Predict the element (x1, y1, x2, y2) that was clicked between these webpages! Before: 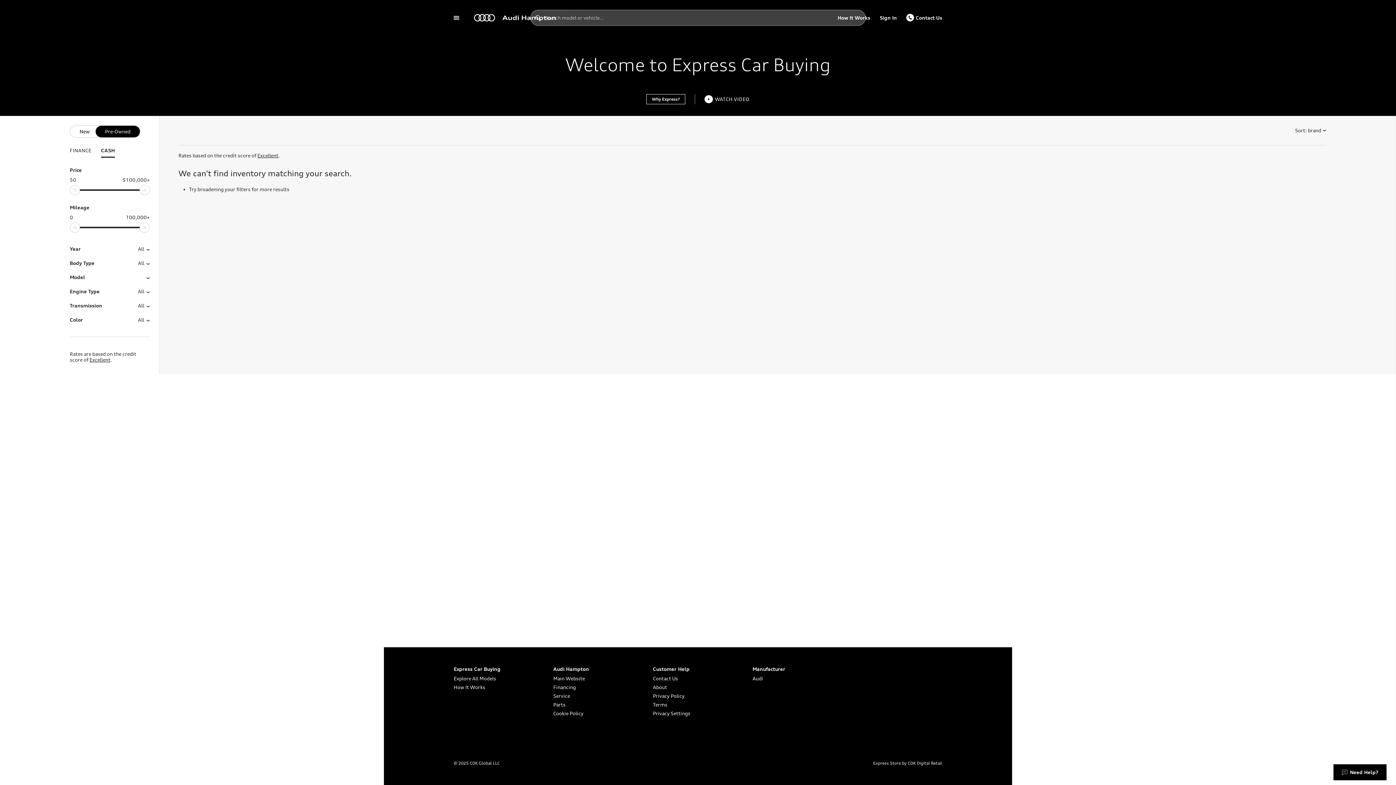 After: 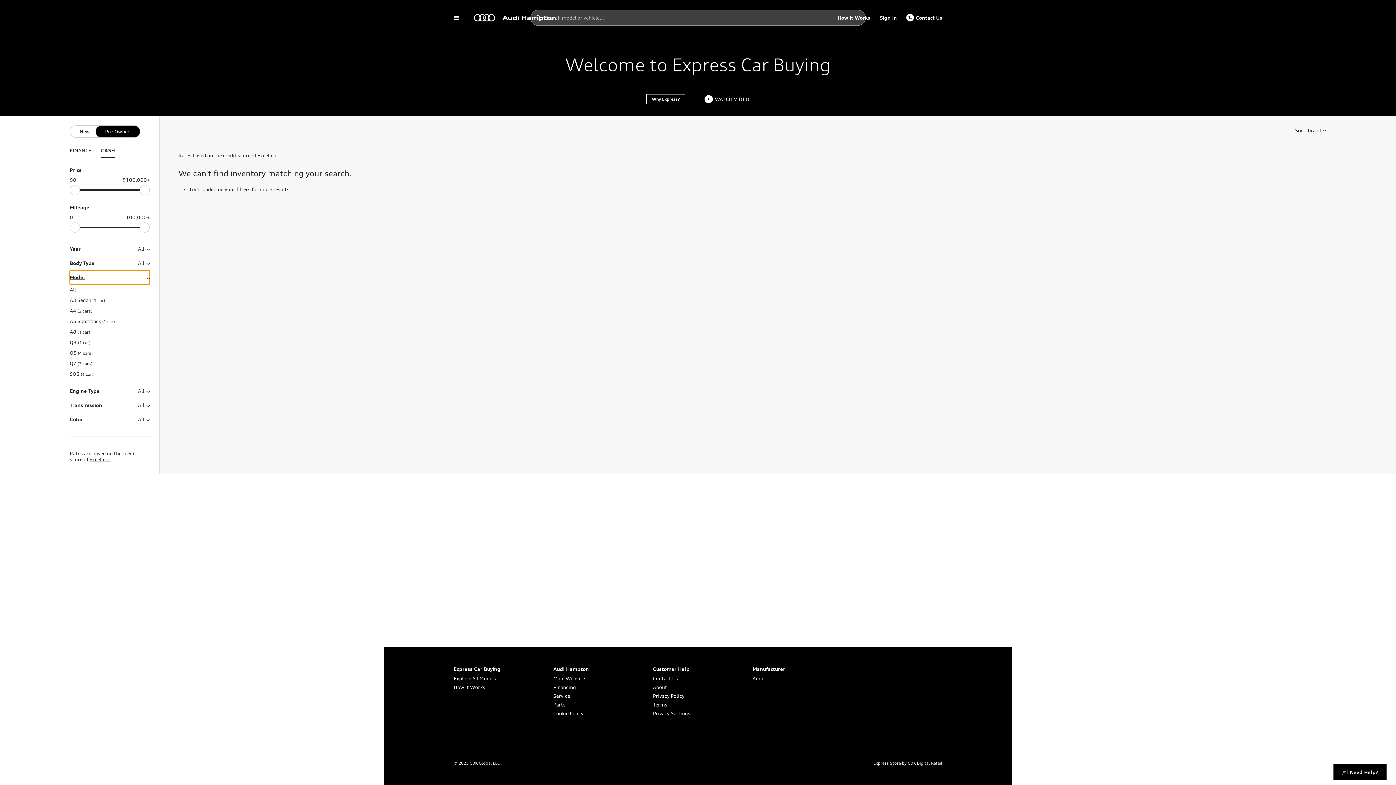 Action: label: Model bbox: (69, 270, 149, 284)